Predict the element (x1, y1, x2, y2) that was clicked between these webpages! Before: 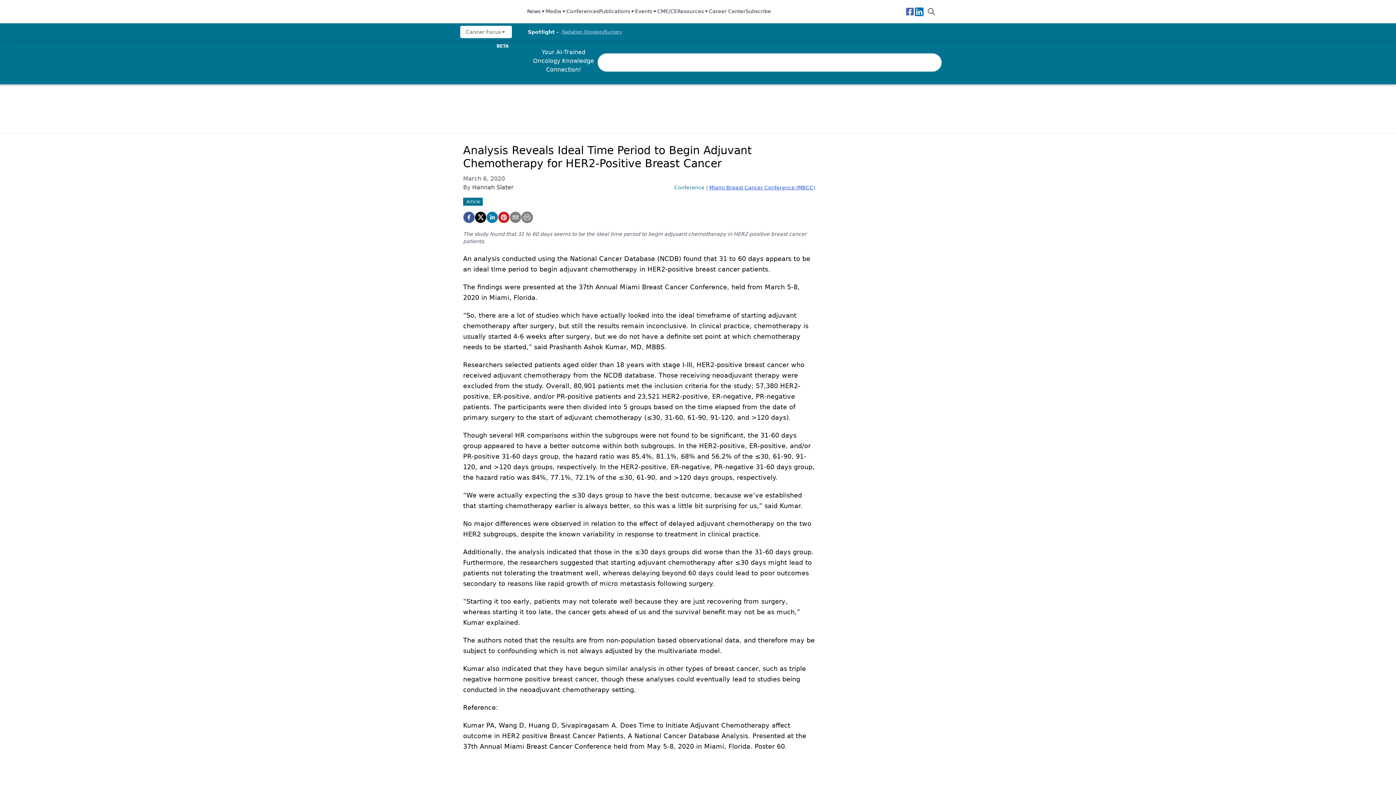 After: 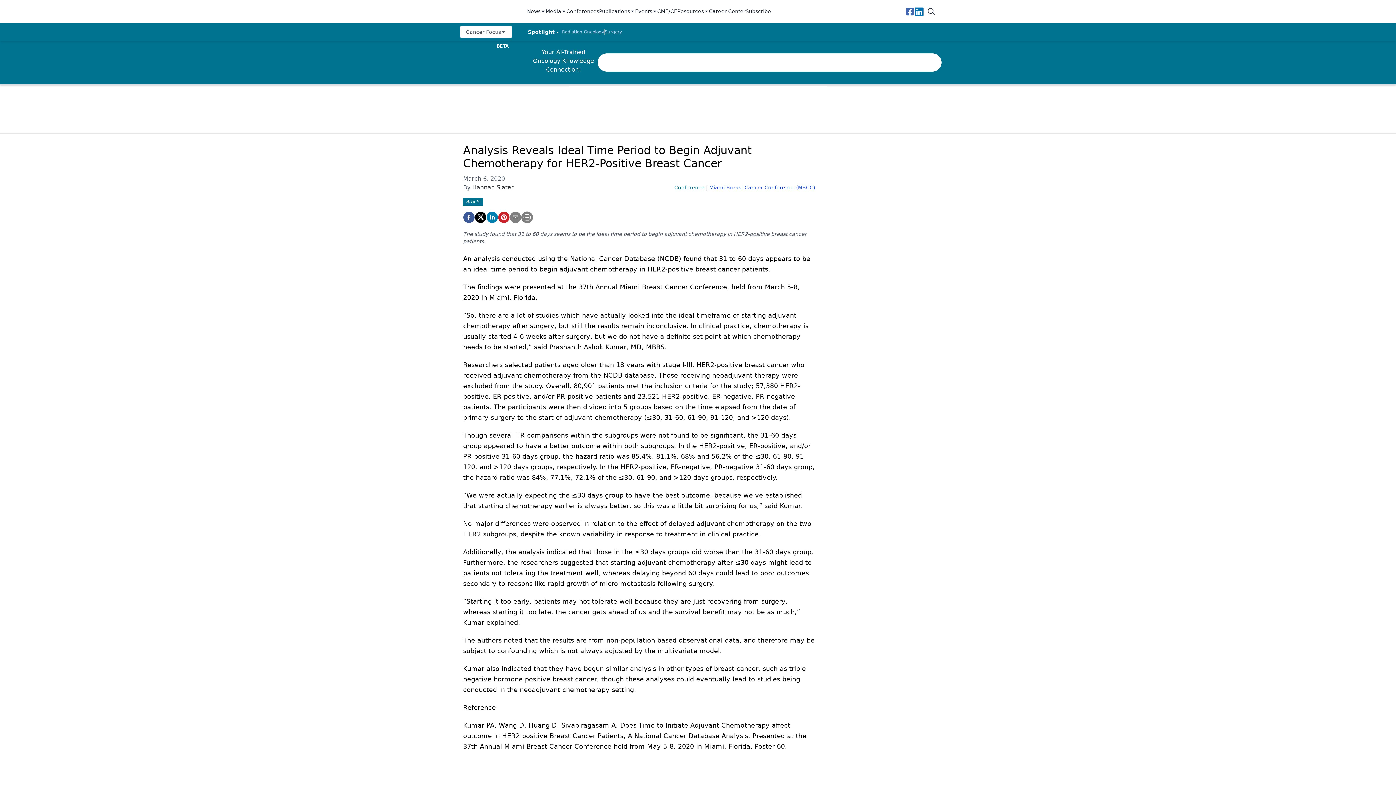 Action: bbox: (677, 7, 709, 15) label: Resources